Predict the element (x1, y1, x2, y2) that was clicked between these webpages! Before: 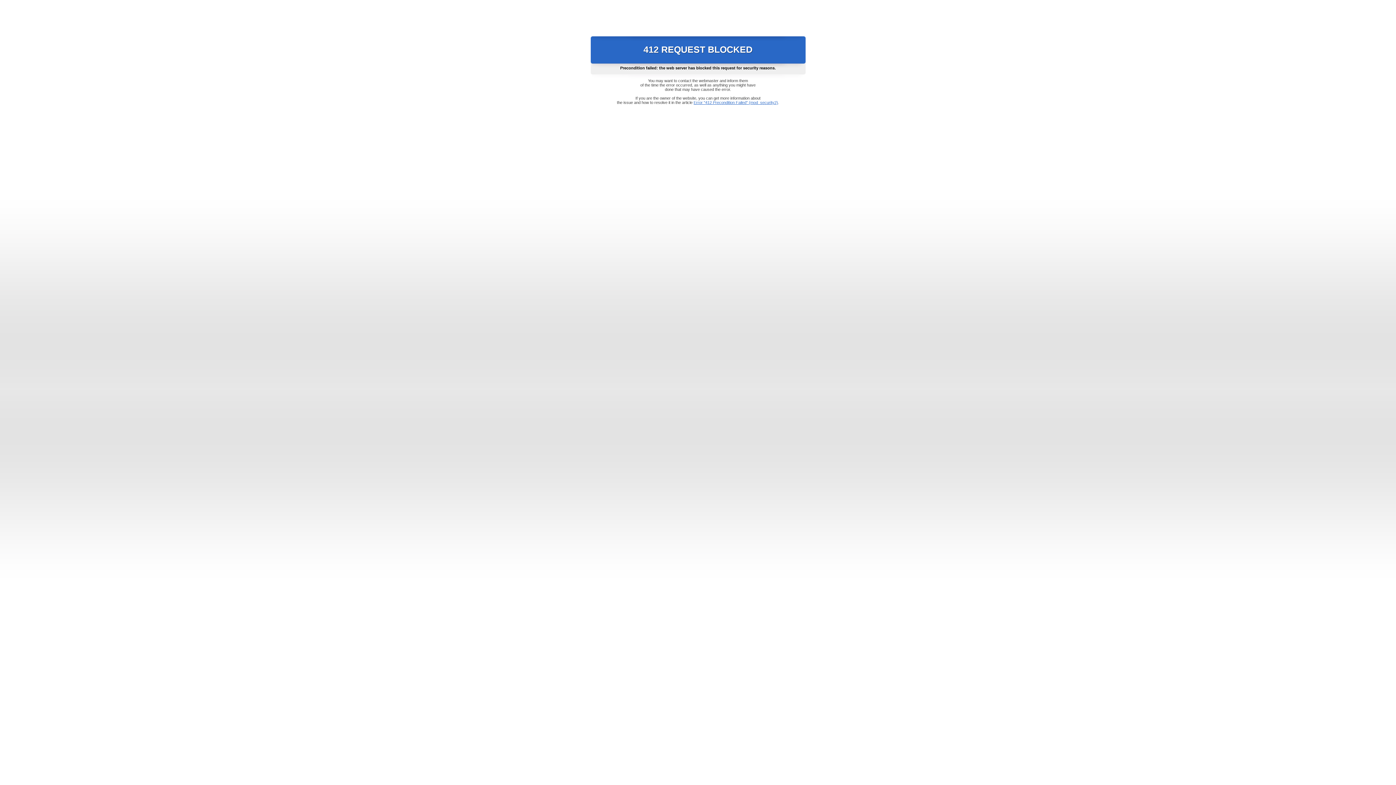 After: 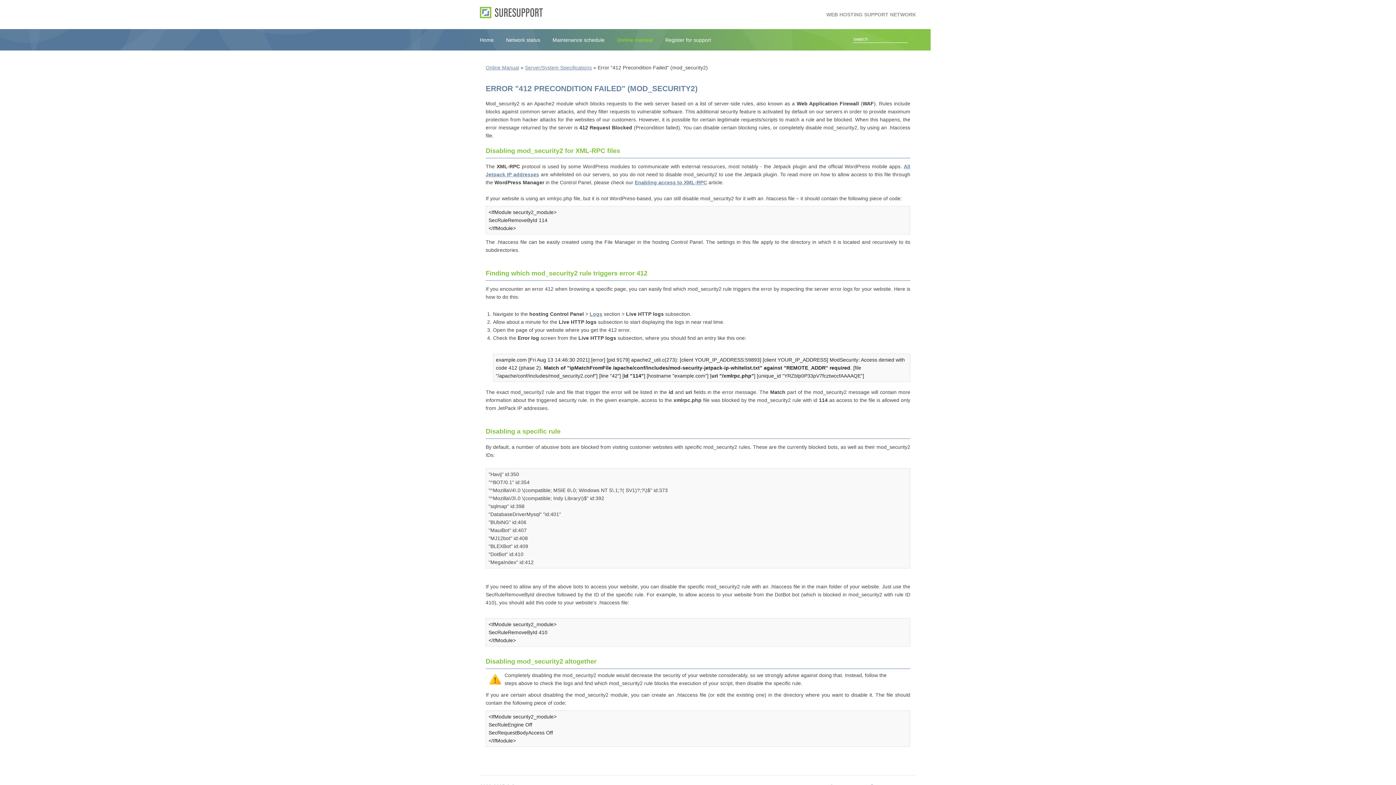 Action: label: Error "412 Precondition Failed" (mod_security2) bbox: (693, 100, 778, 104)